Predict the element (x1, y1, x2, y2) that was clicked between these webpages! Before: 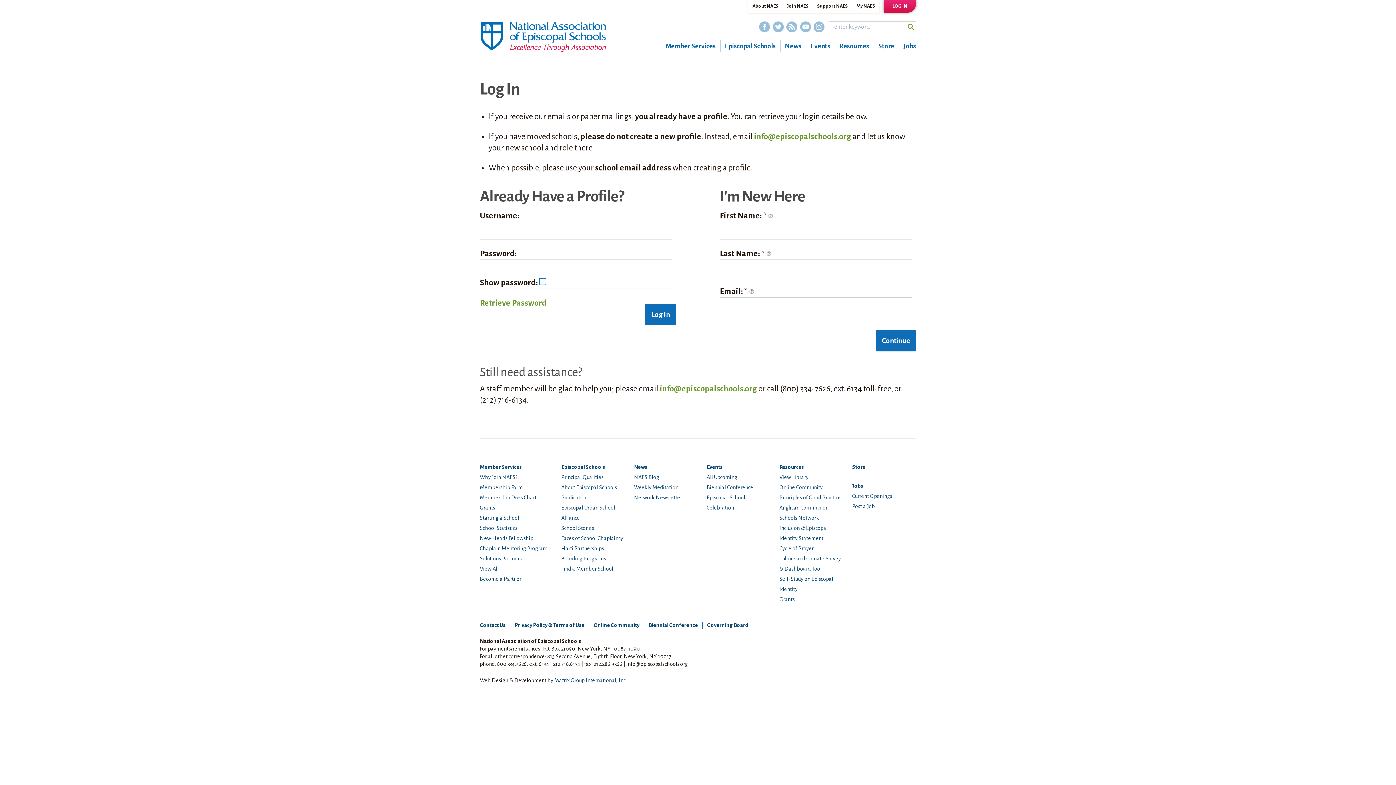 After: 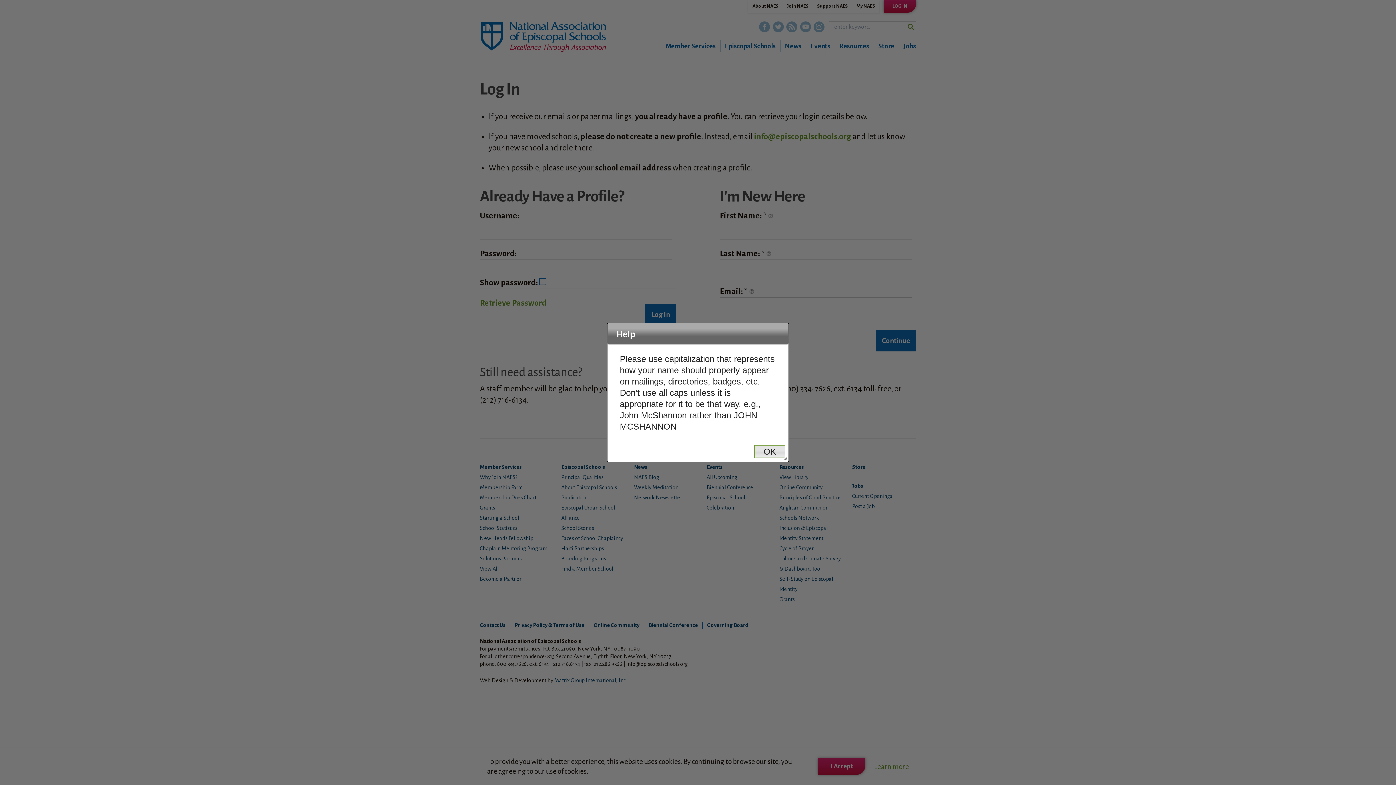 Action: bbox: (768, 211, 773, 220)